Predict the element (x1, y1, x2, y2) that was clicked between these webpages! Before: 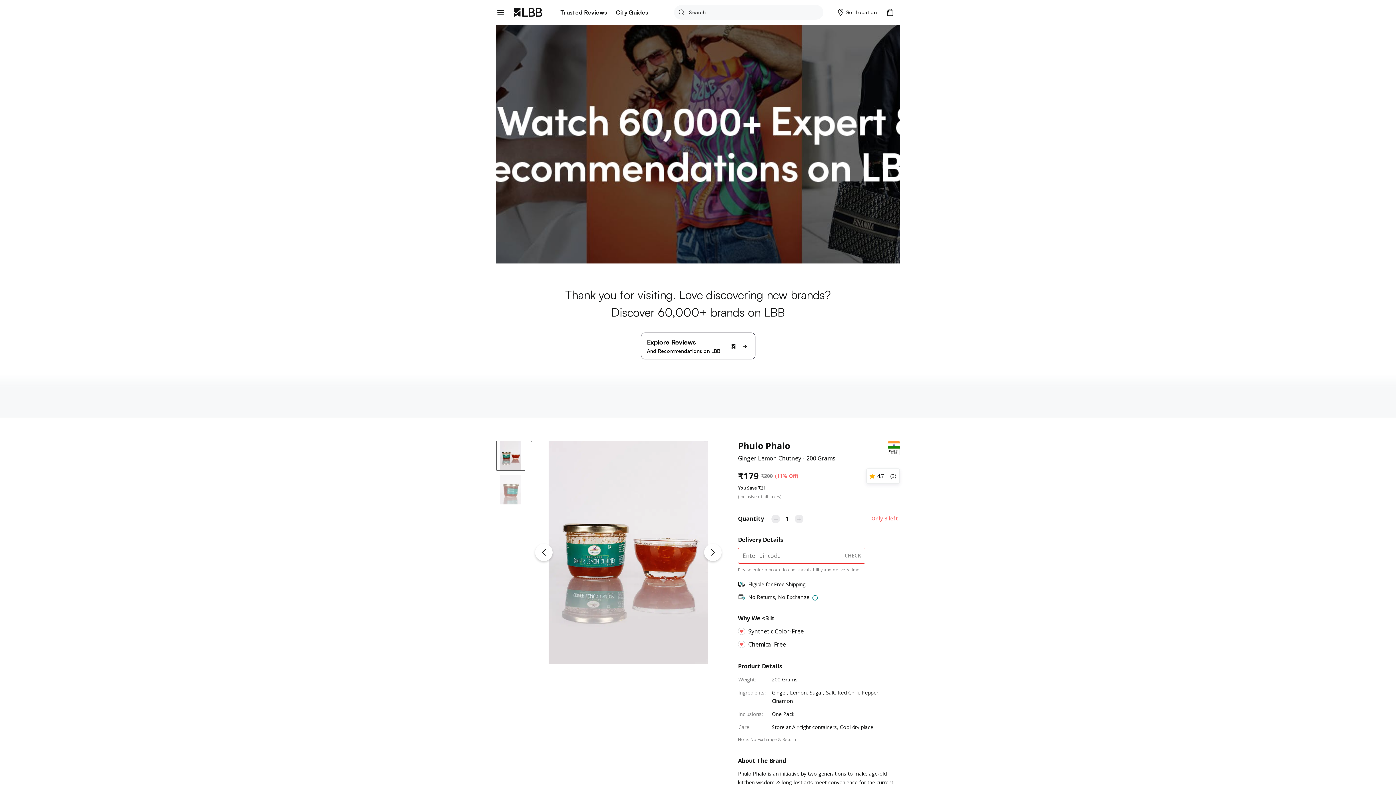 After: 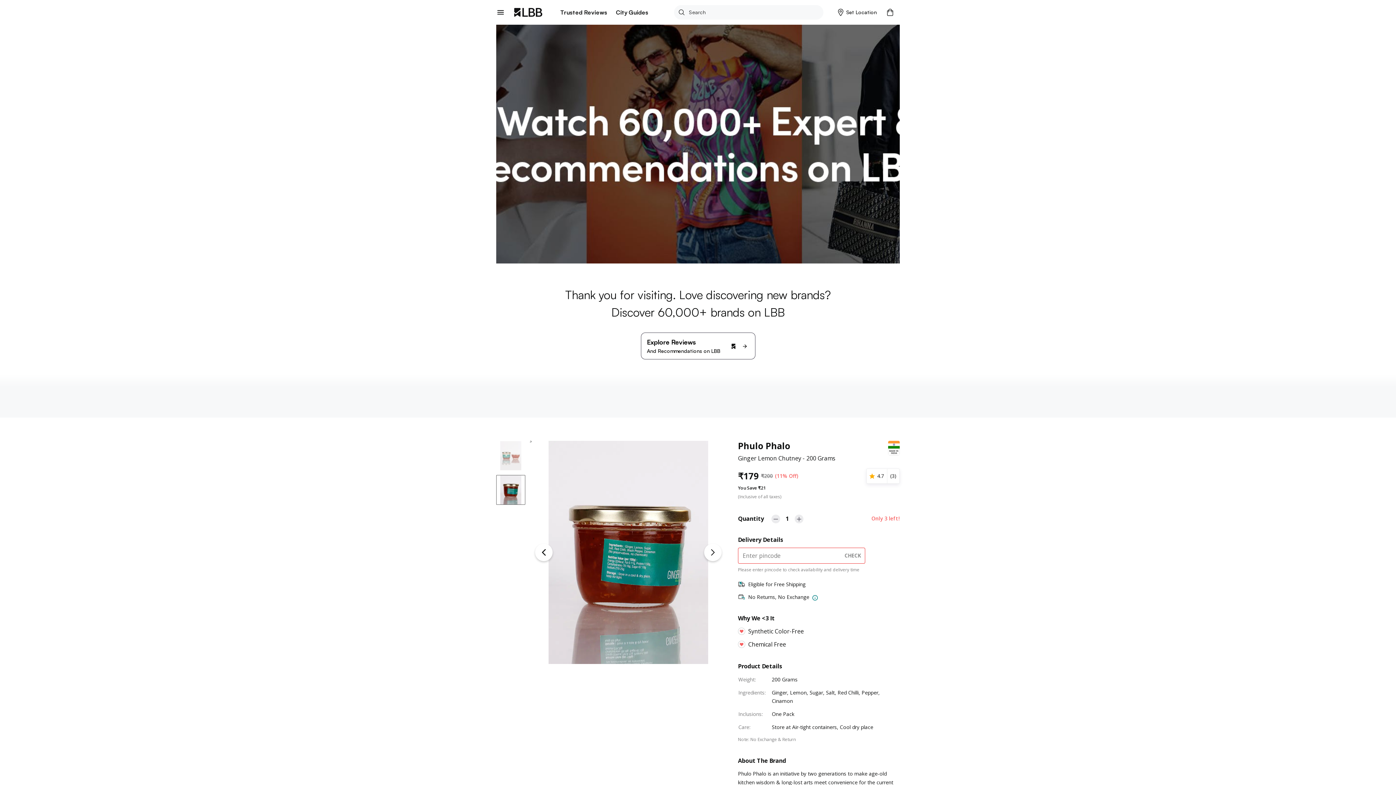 Action: label: Next Slide bbox: (698, 525, 727, 579)